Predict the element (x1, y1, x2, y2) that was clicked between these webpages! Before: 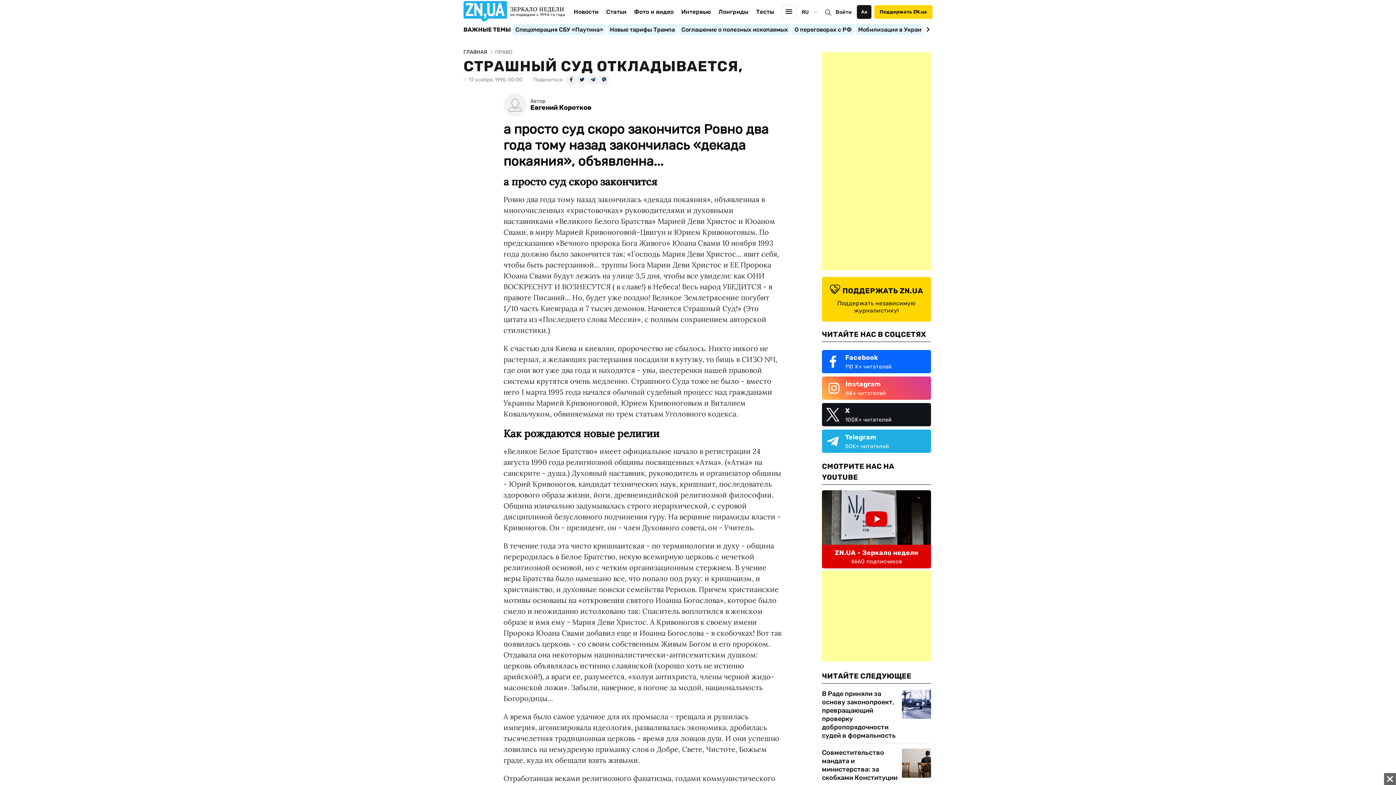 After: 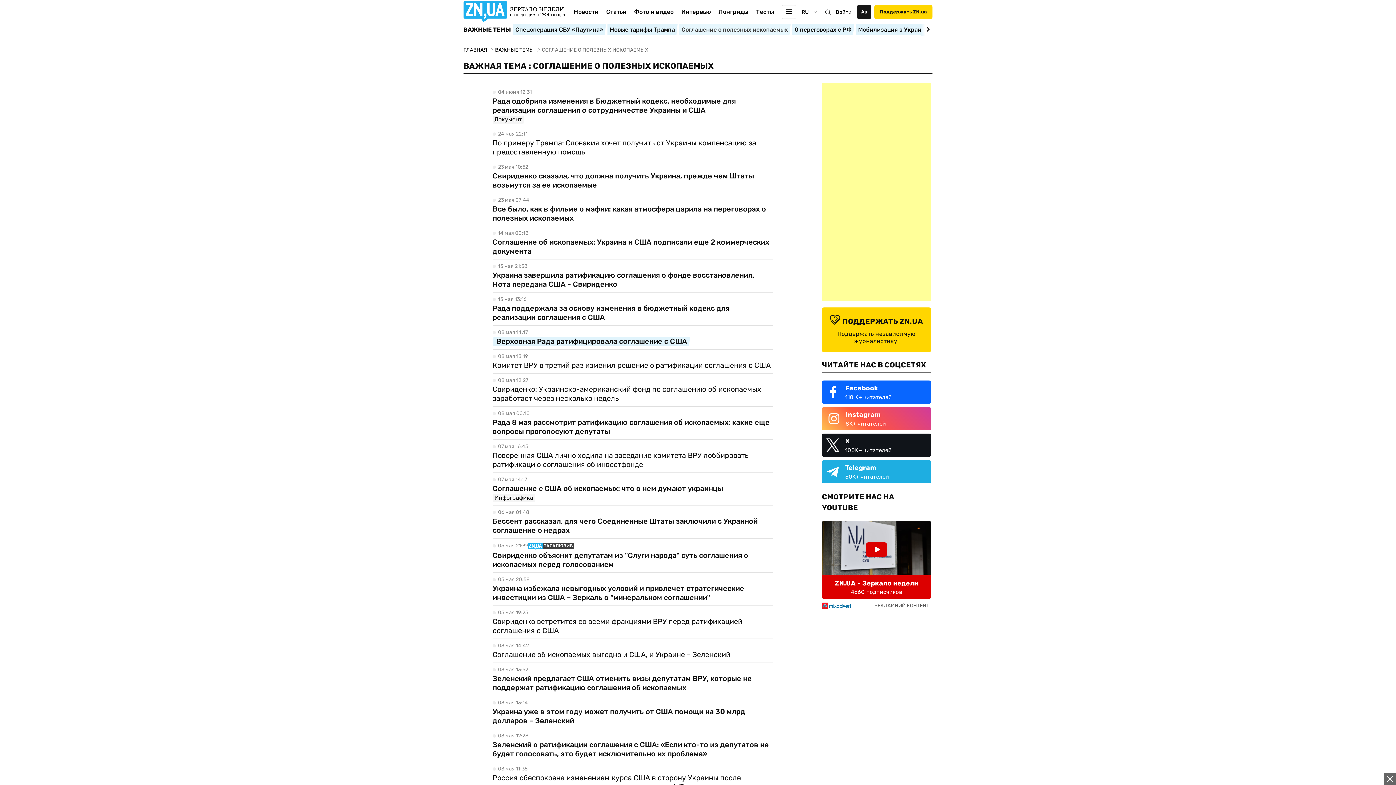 Action: bbox: (679, 23, 790, 35) label: Соглашение о полезных ископаемых